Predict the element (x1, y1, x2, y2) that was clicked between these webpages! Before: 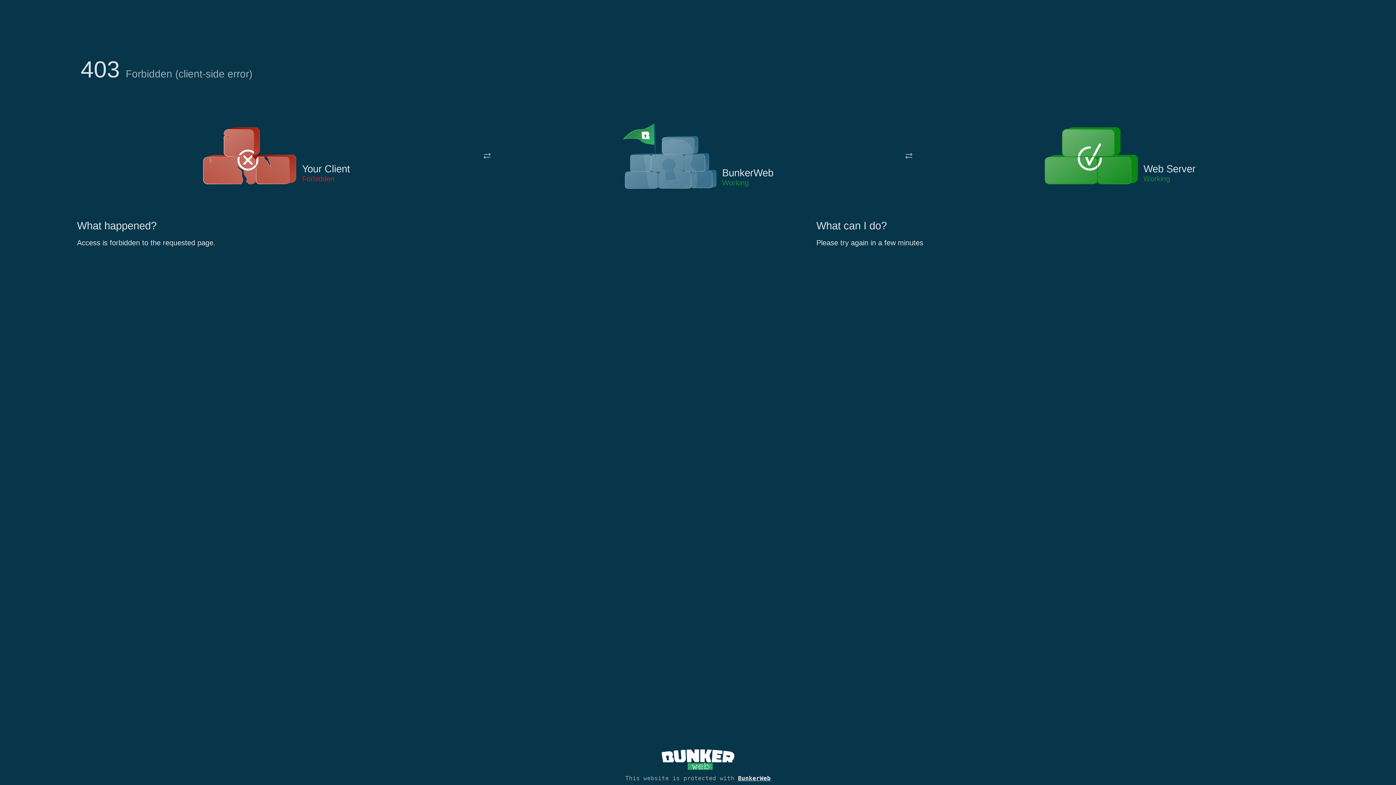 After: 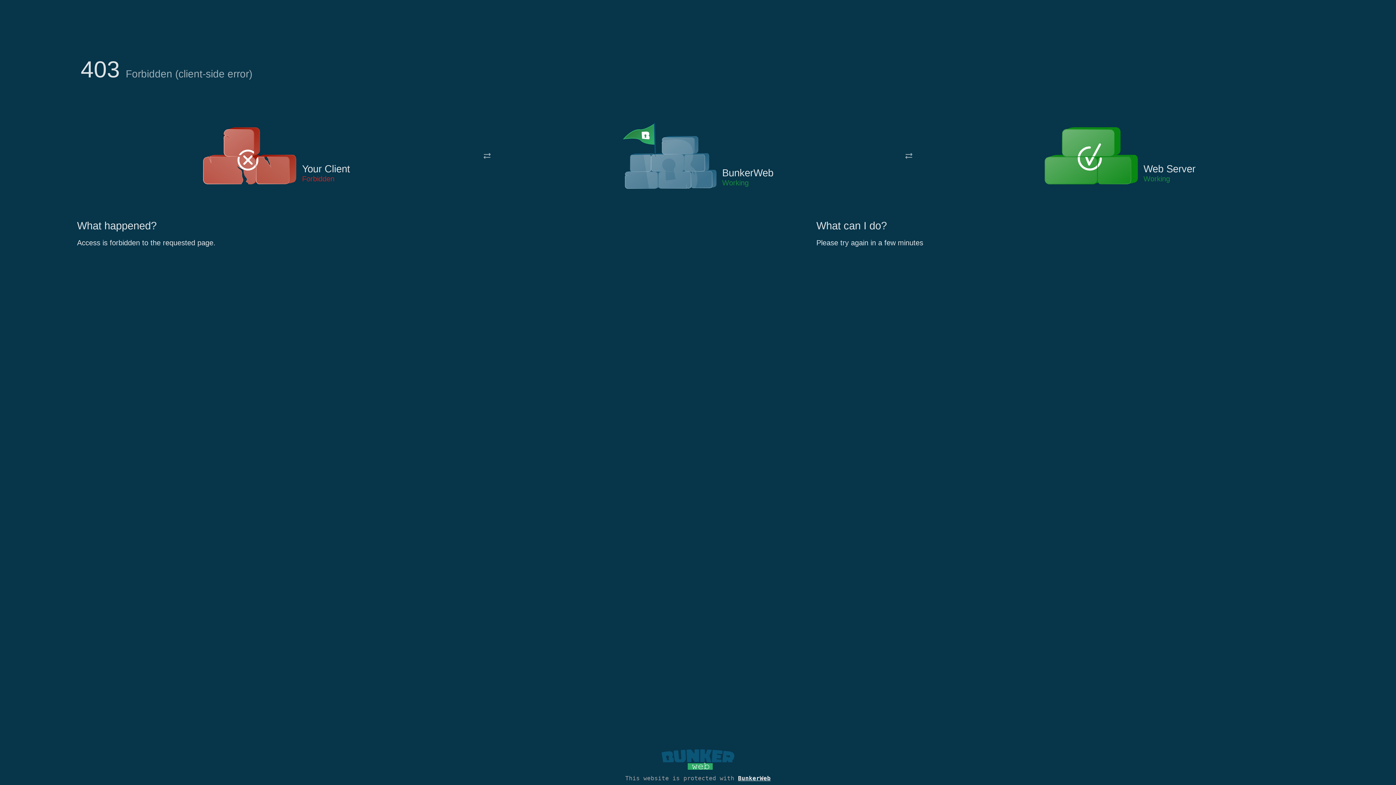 Action: bbox: (661, 765, 734, 773)